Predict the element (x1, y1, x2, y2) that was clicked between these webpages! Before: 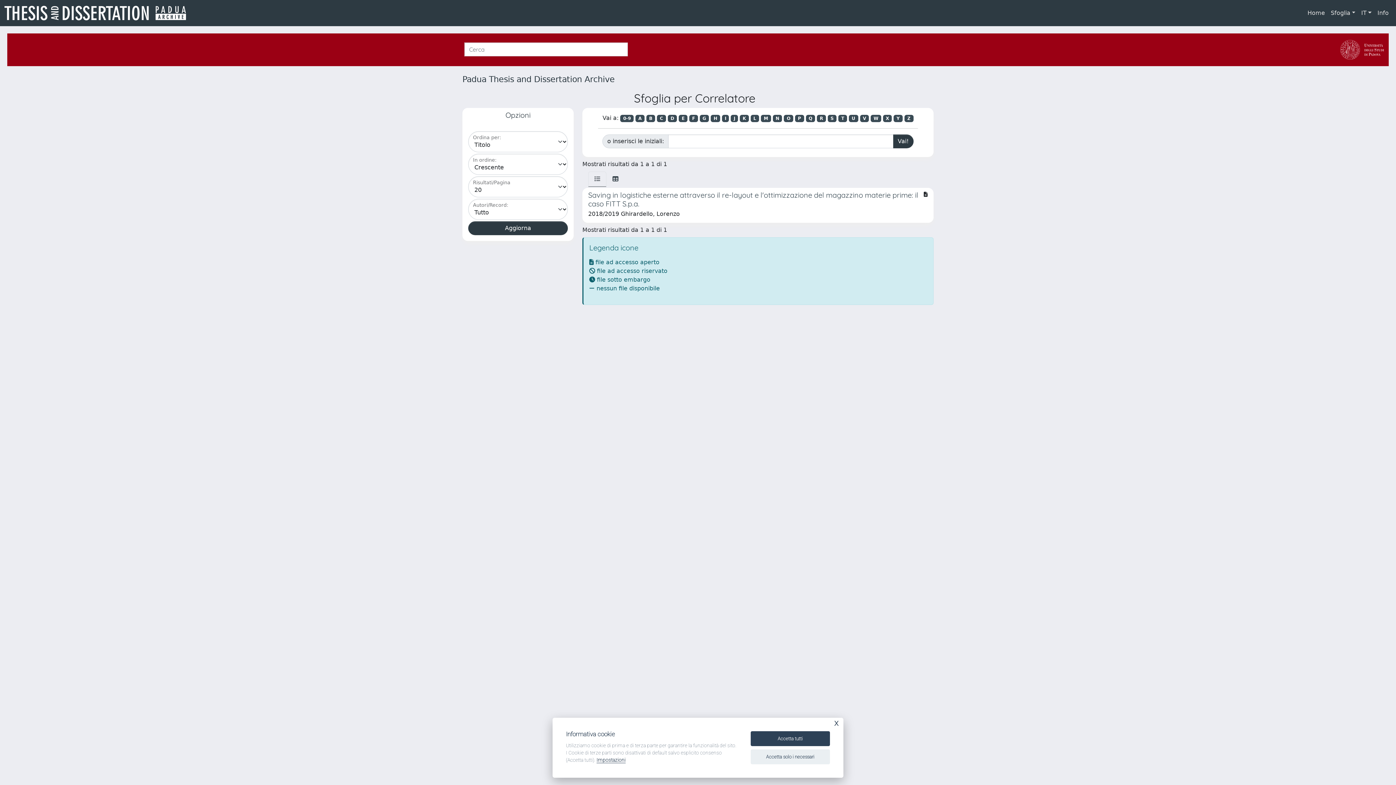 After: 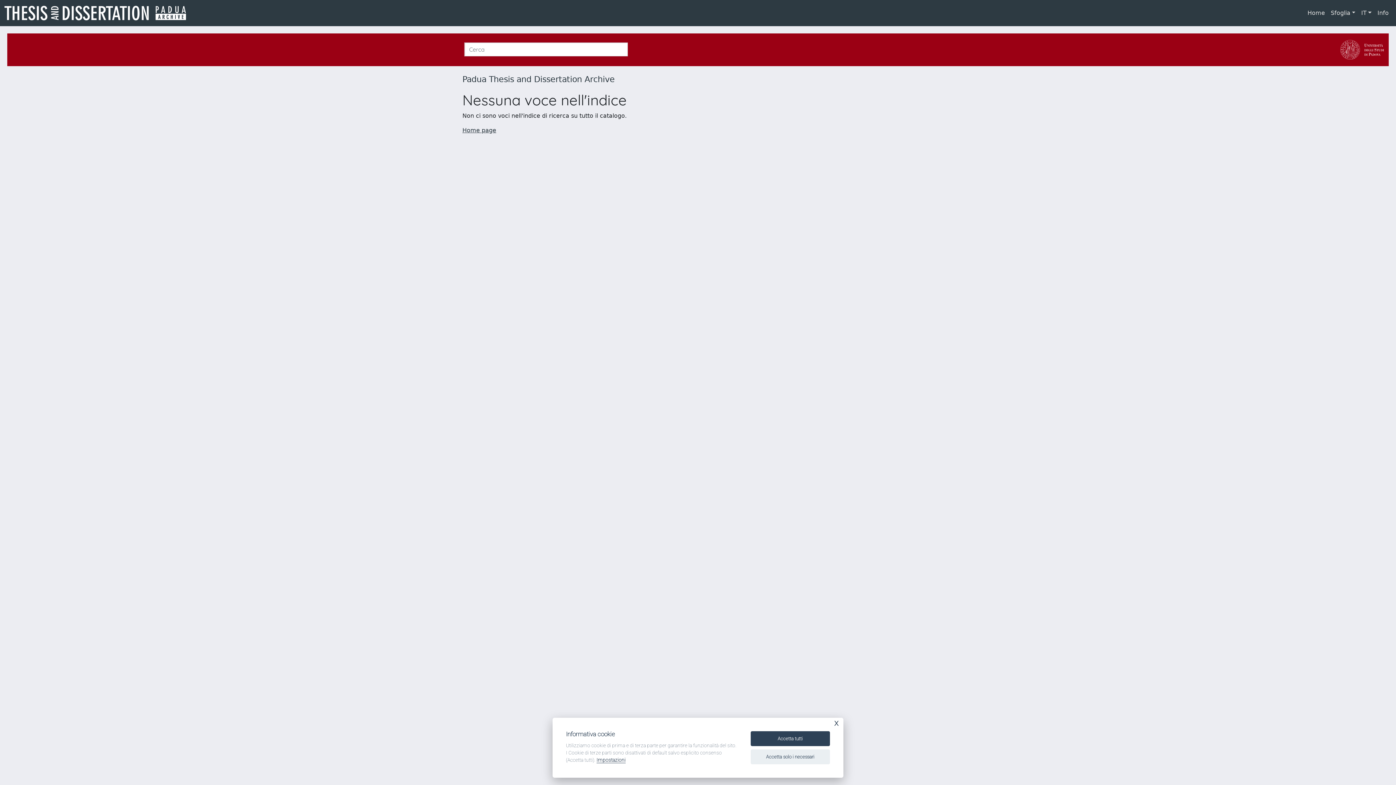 Action: label: X bbox: (883, 114, 892, 122)